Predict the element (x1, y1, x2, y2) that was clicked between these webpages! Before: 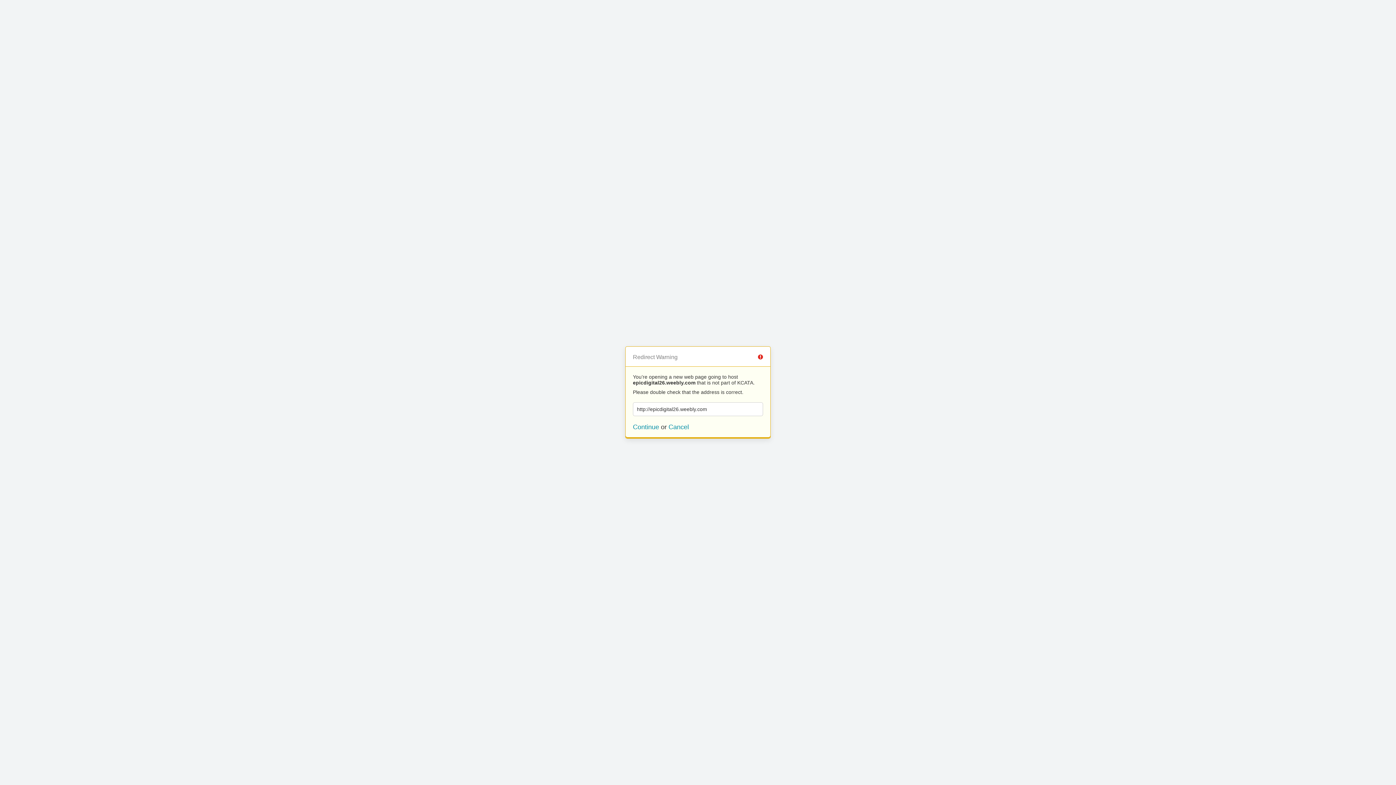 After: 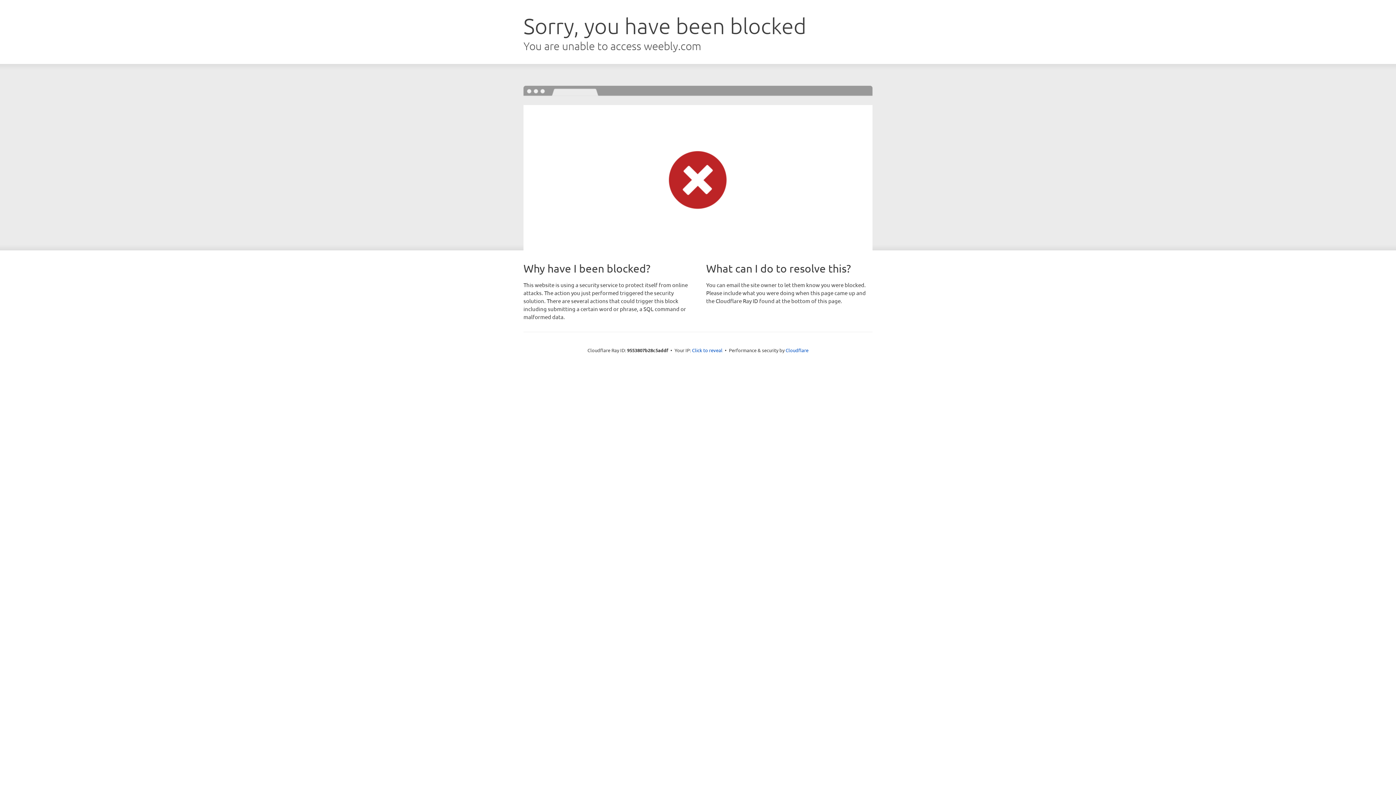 Action: bbox: (633, 423, 659, 430) label: Continue